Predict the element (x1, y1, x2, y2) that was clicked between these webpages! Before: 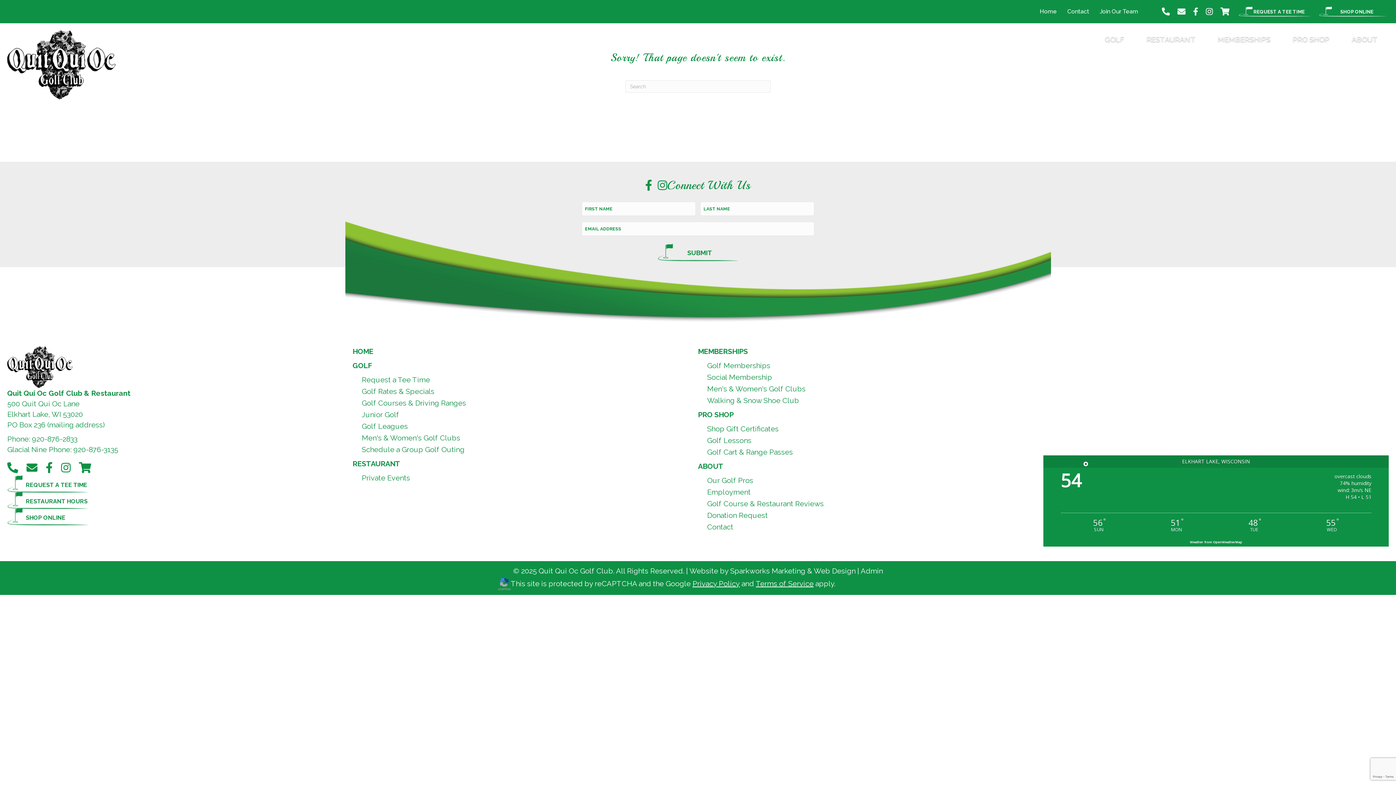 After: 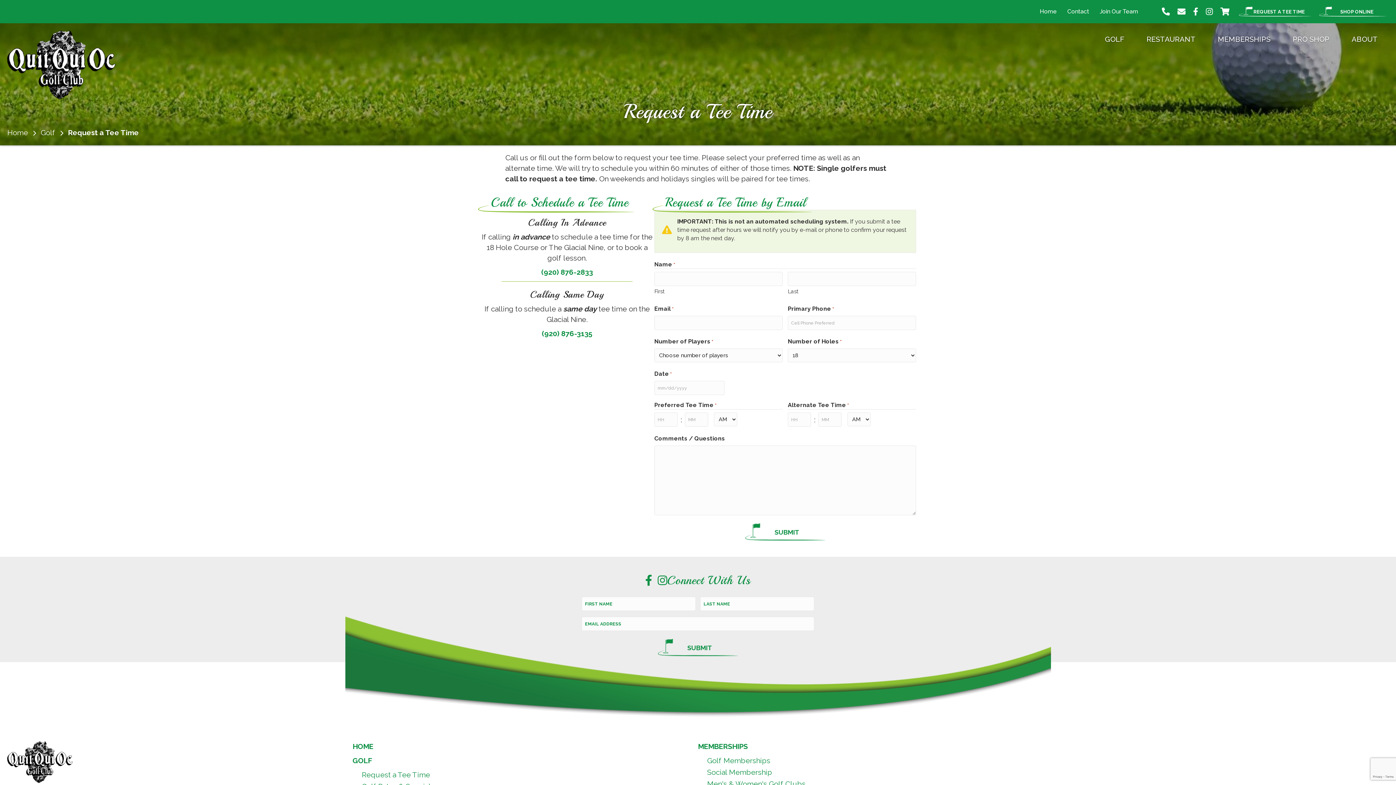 Action: bbox: (1237, 4, 1310, 19) label: REQUEST A TEE TIME